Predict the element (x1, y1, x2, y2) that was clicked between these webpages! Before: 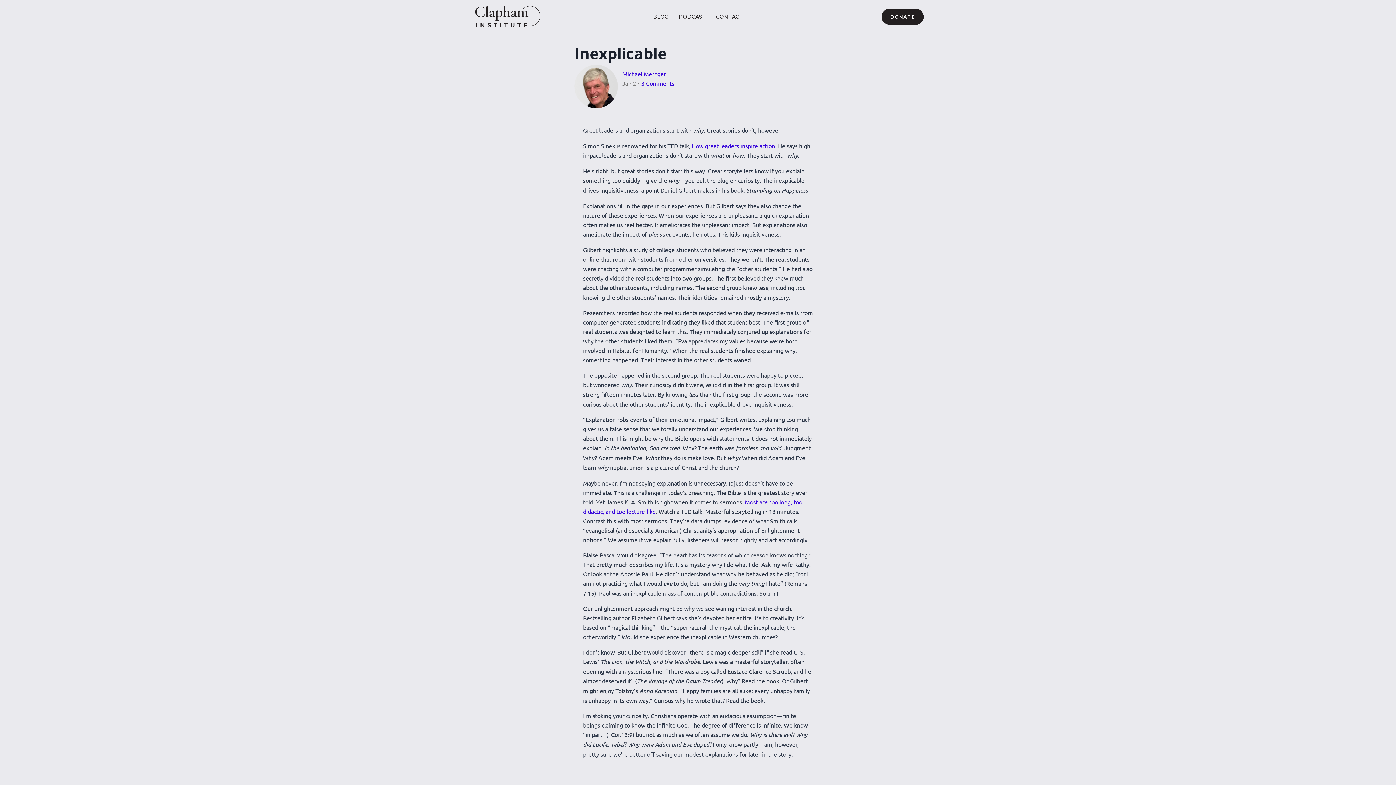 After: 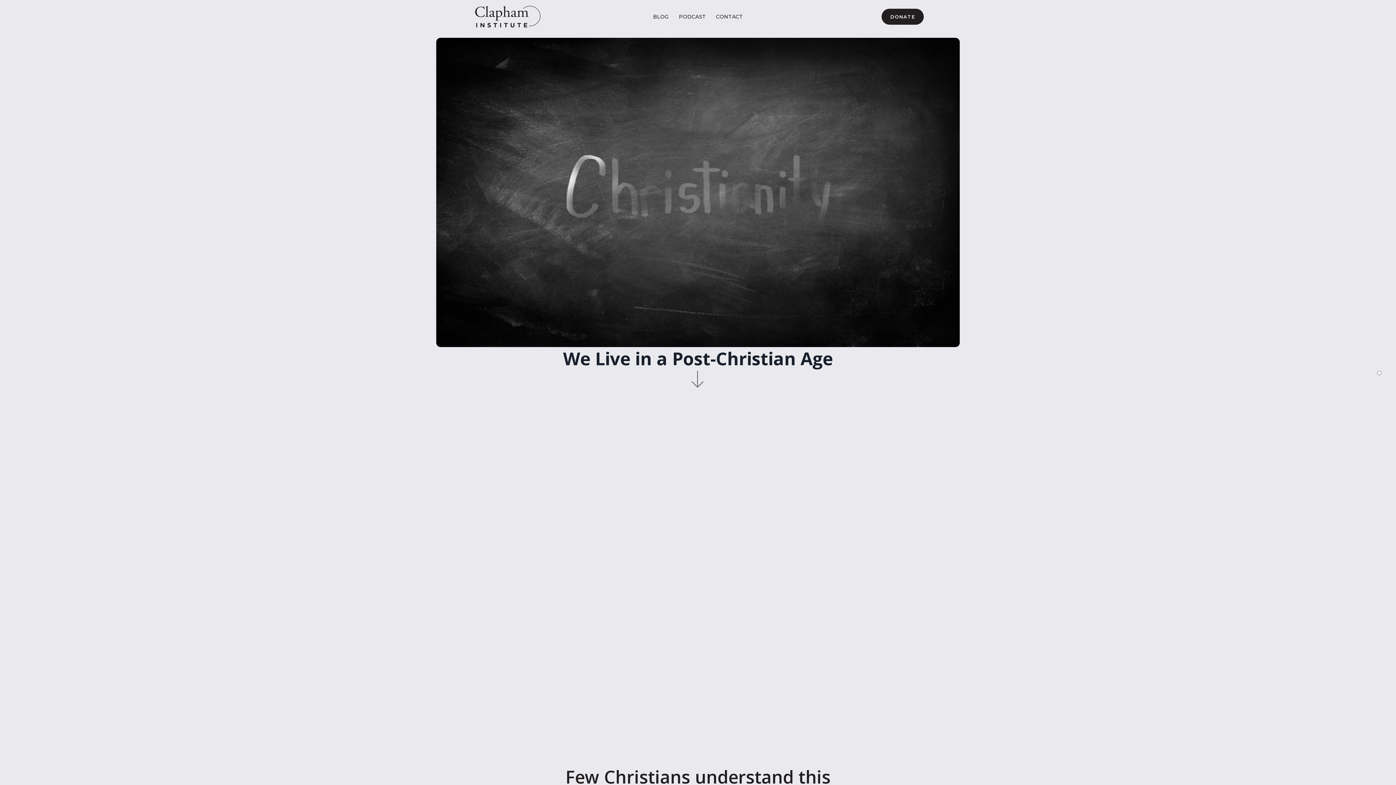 Action: bbox: (475, 5, 540, 27)